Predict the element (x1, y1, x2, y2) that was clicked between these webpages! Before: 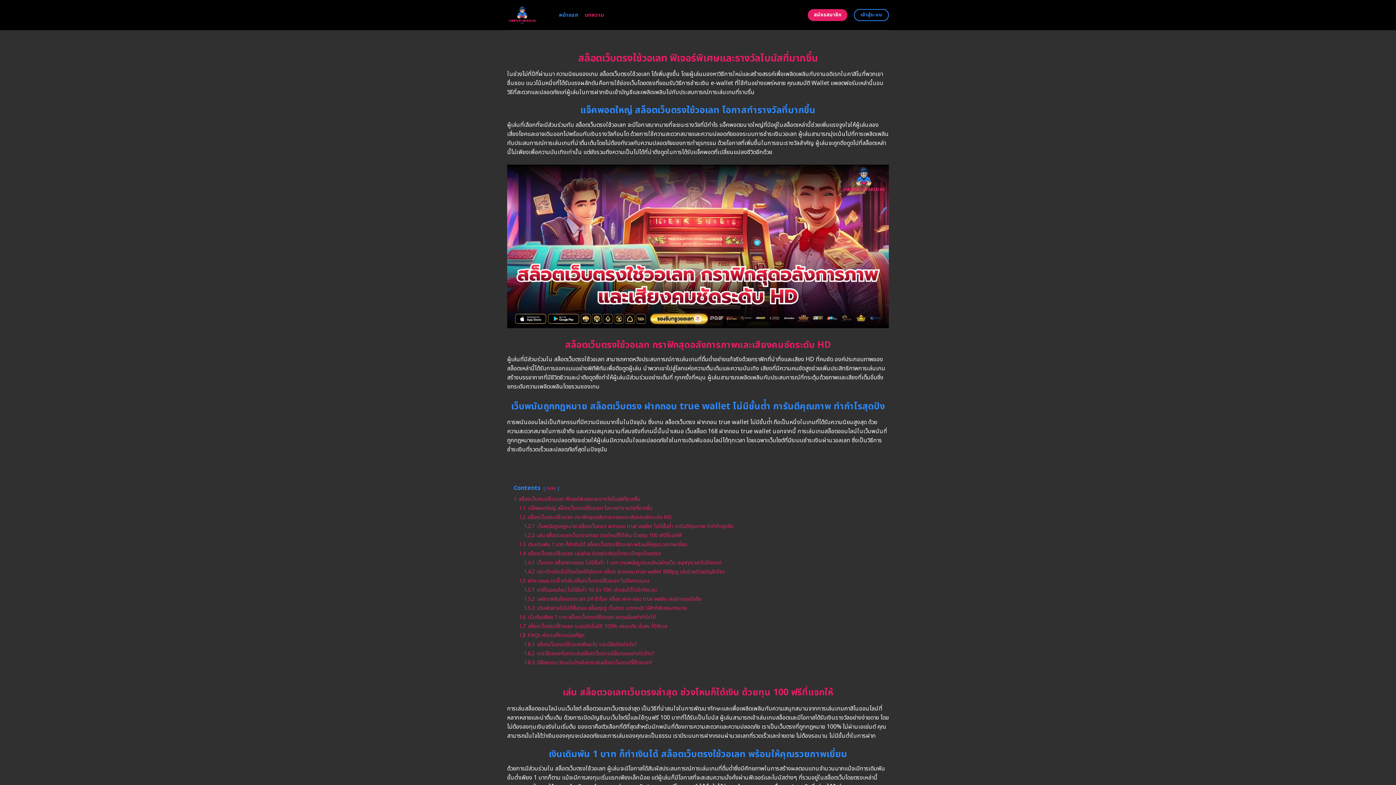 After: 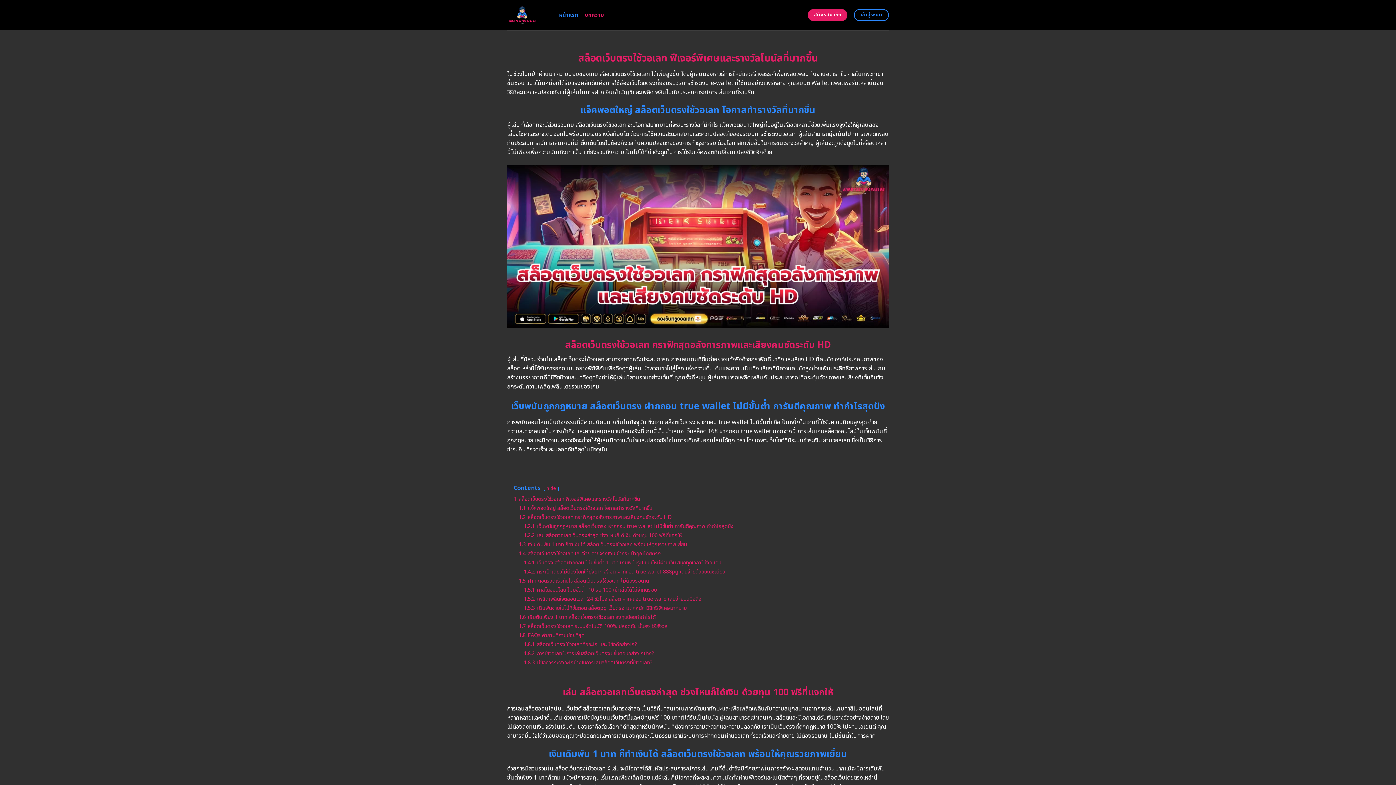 Action: bbox: (507, 0, 548, 30)